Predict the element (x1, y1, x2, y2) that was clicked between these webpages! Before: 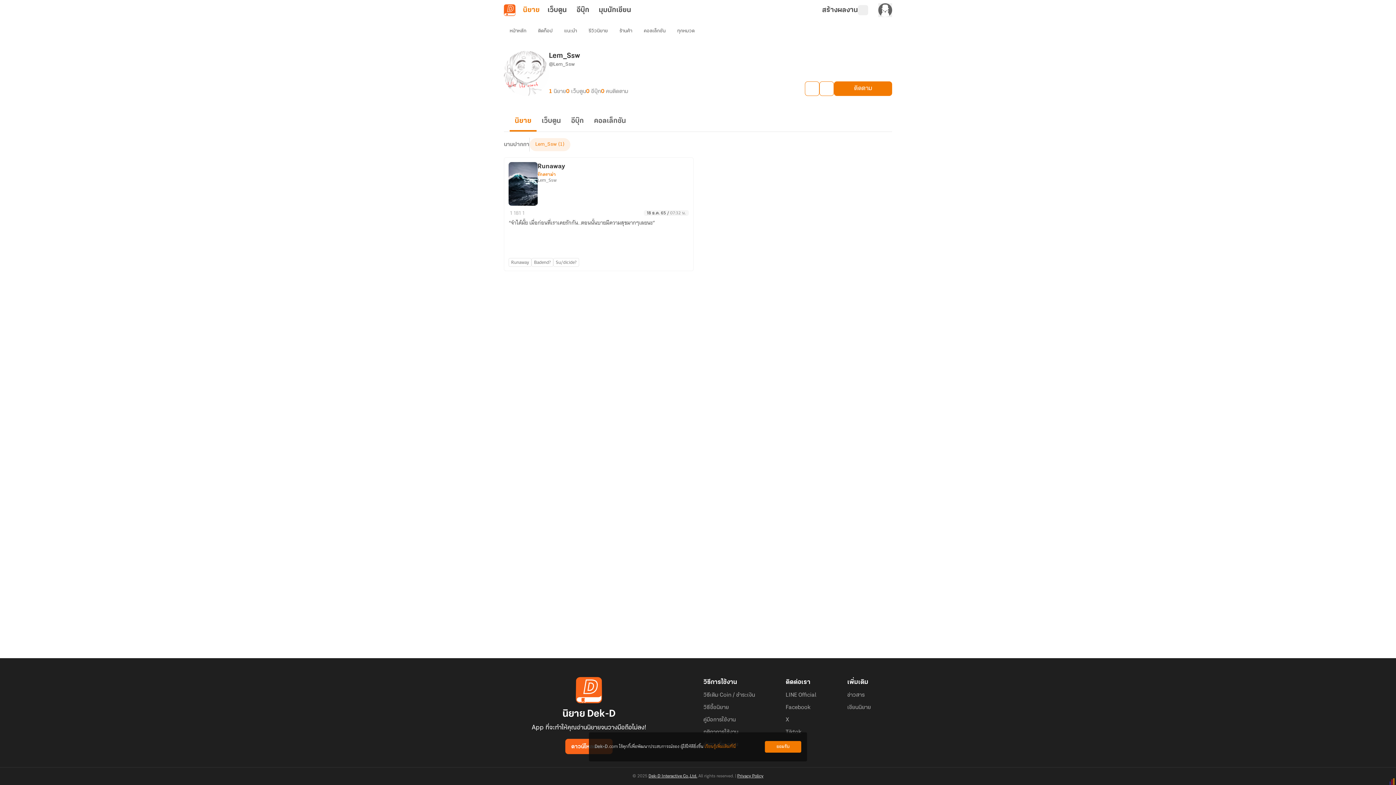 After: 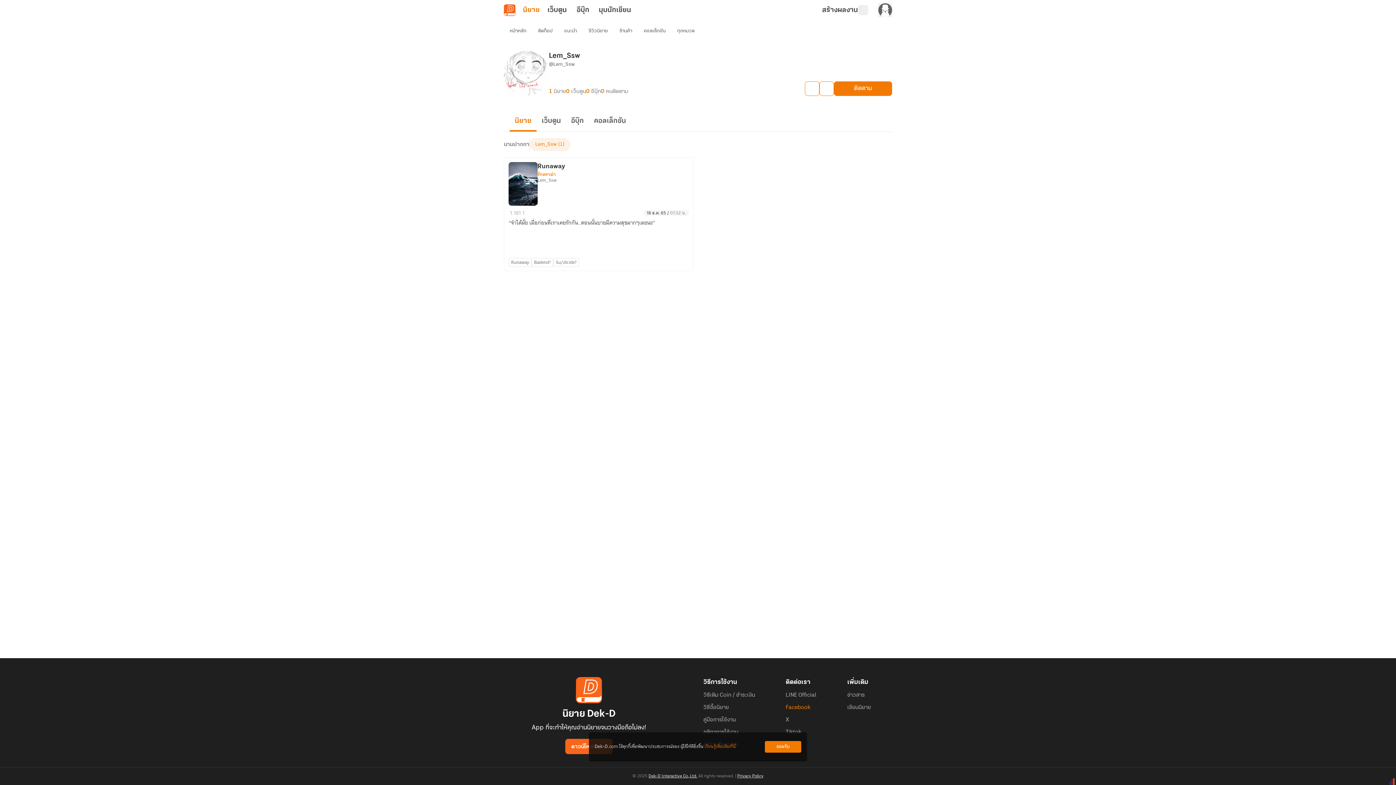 Action: label: Facebook bbox: (785, 704, 810, 711)